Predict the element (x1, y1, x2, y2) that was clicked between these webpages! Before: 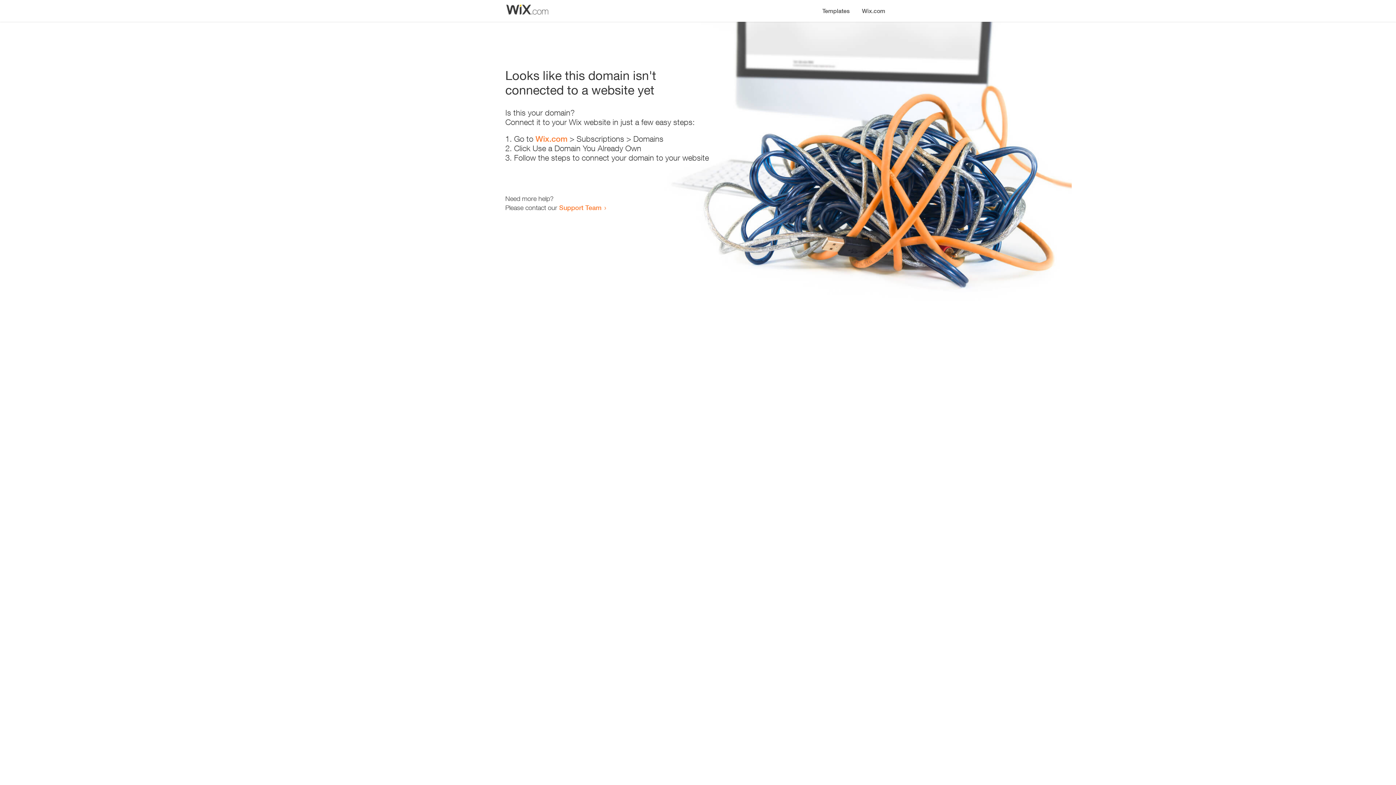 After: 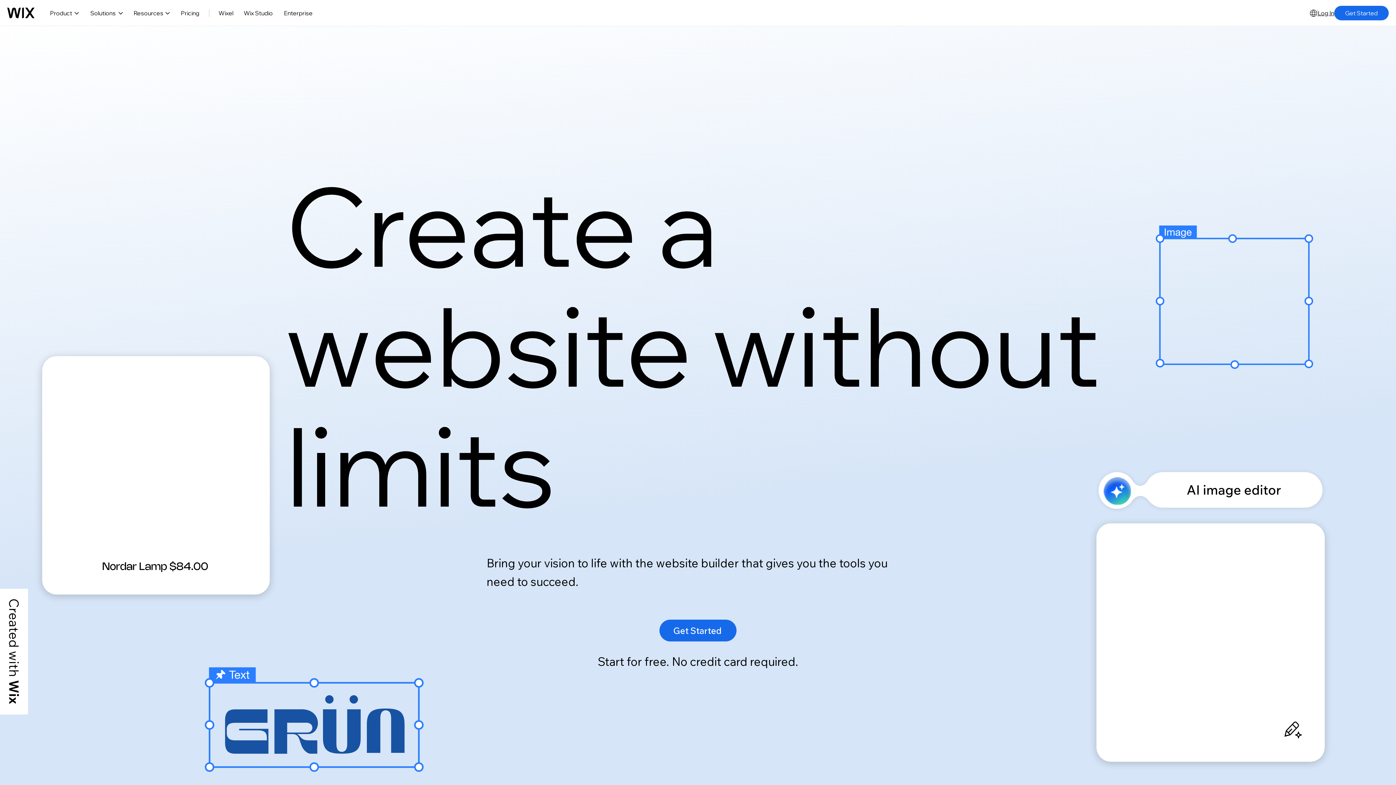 Action: bbox: (856, 0, 890, 14) label: Wix.com